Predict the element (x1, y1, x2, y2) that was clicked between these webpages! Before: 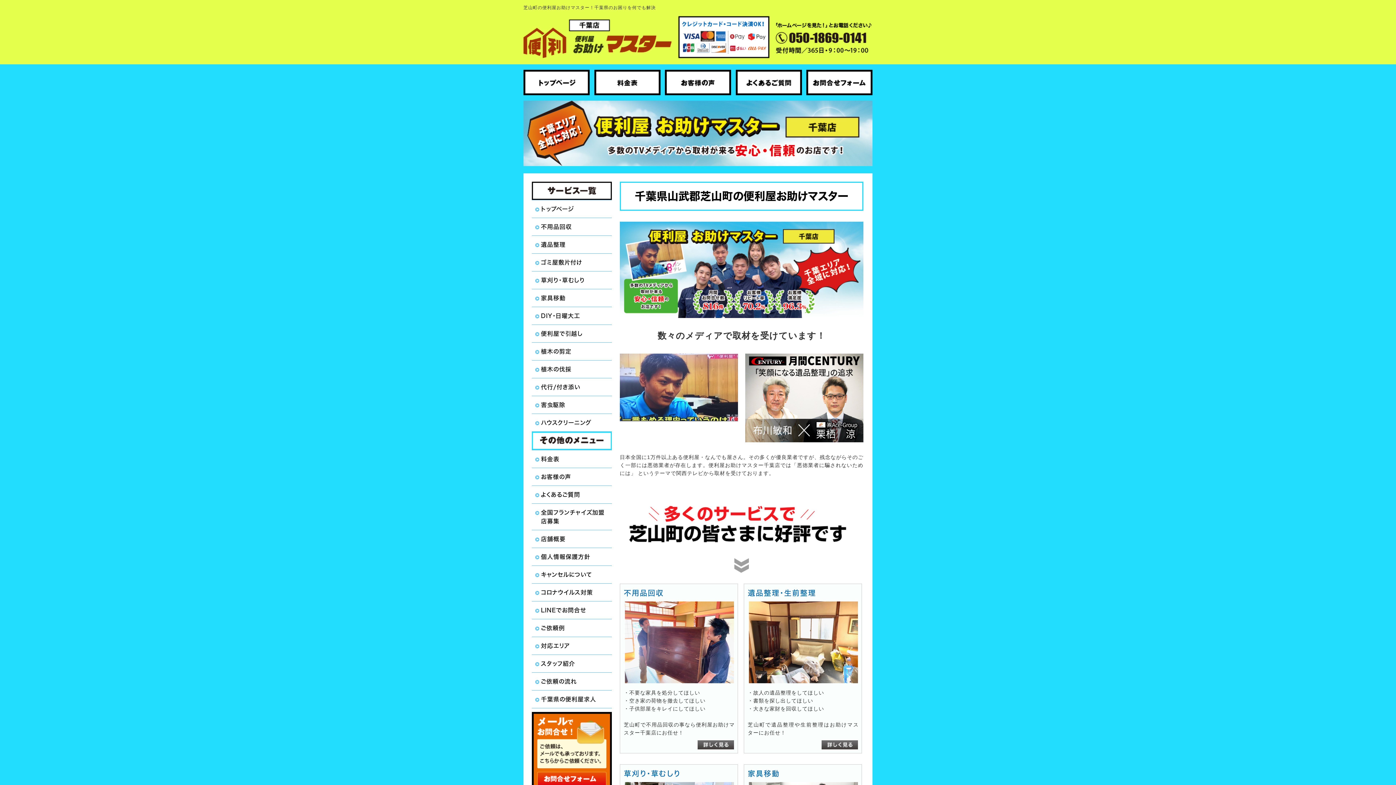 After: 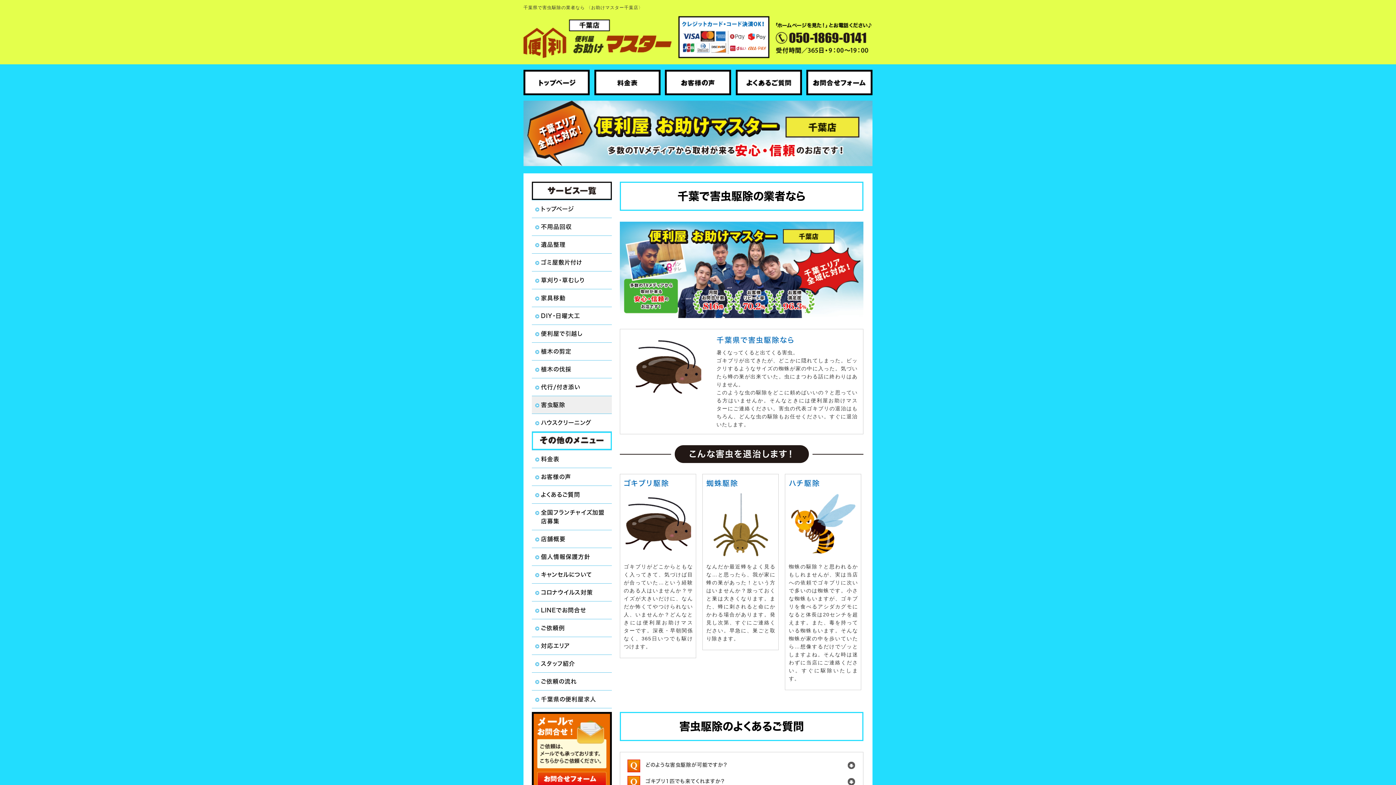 Action: label: 害虫駆除 bbox: (532, 396, 612, 414)